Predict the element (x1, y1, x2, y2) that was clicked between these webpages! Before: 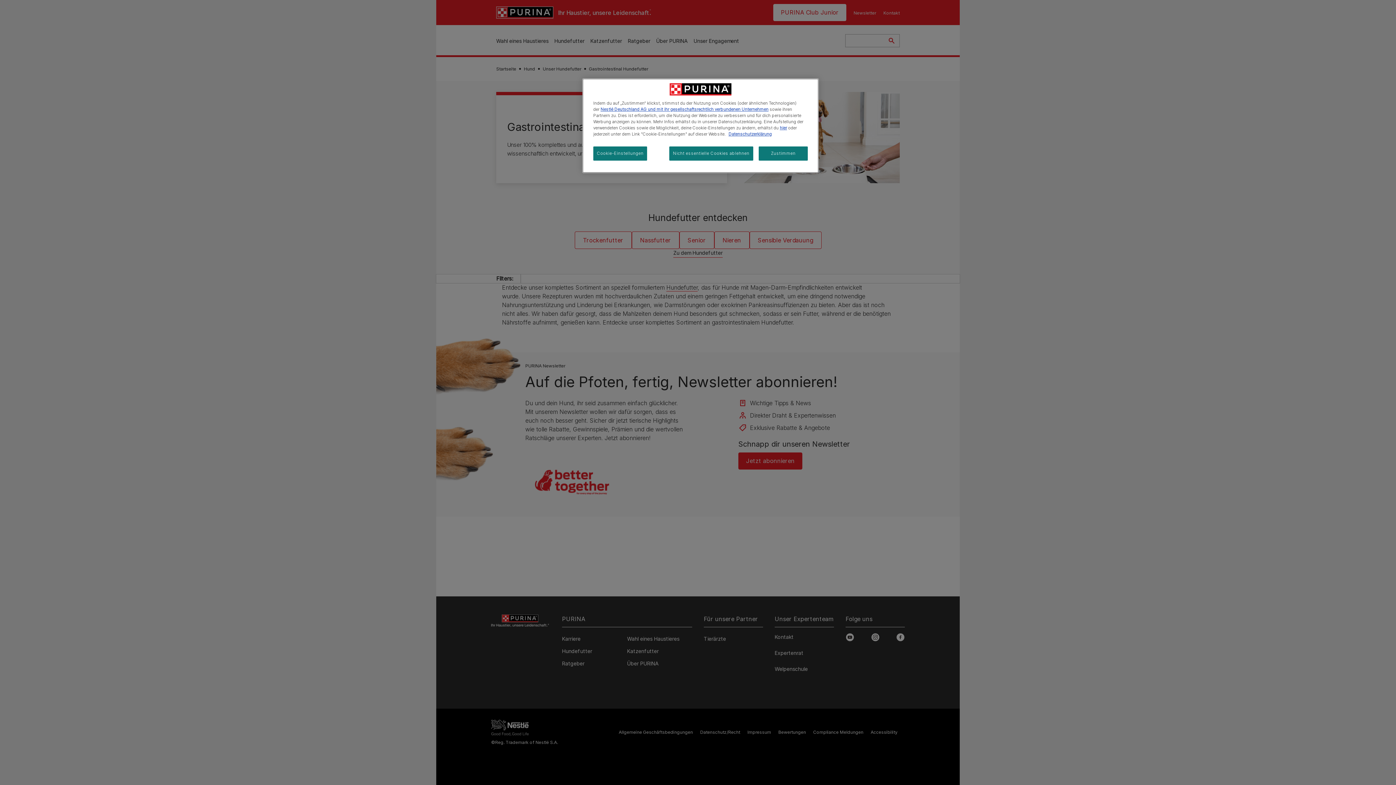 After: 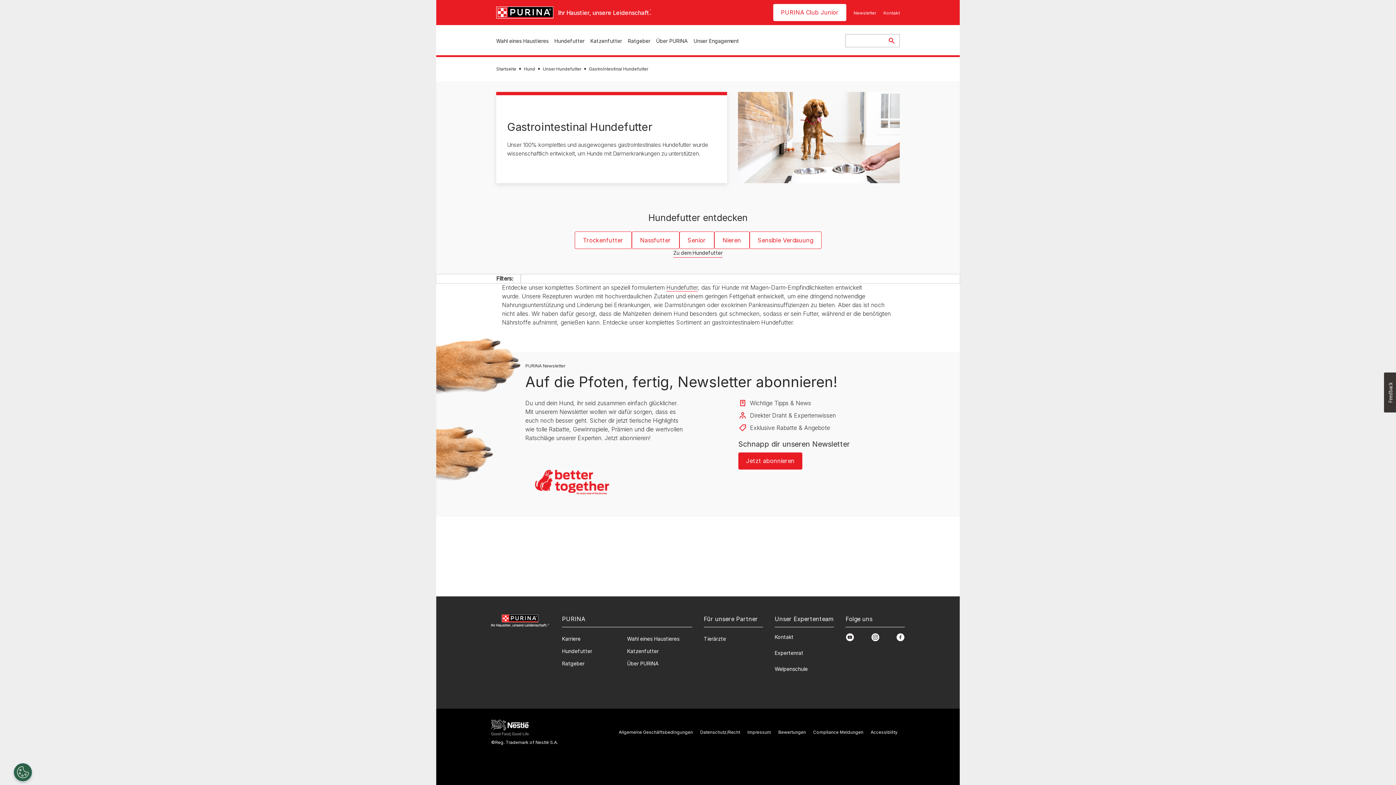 Action: bbox: (758, 146, 808, 160) label: Zustimmen